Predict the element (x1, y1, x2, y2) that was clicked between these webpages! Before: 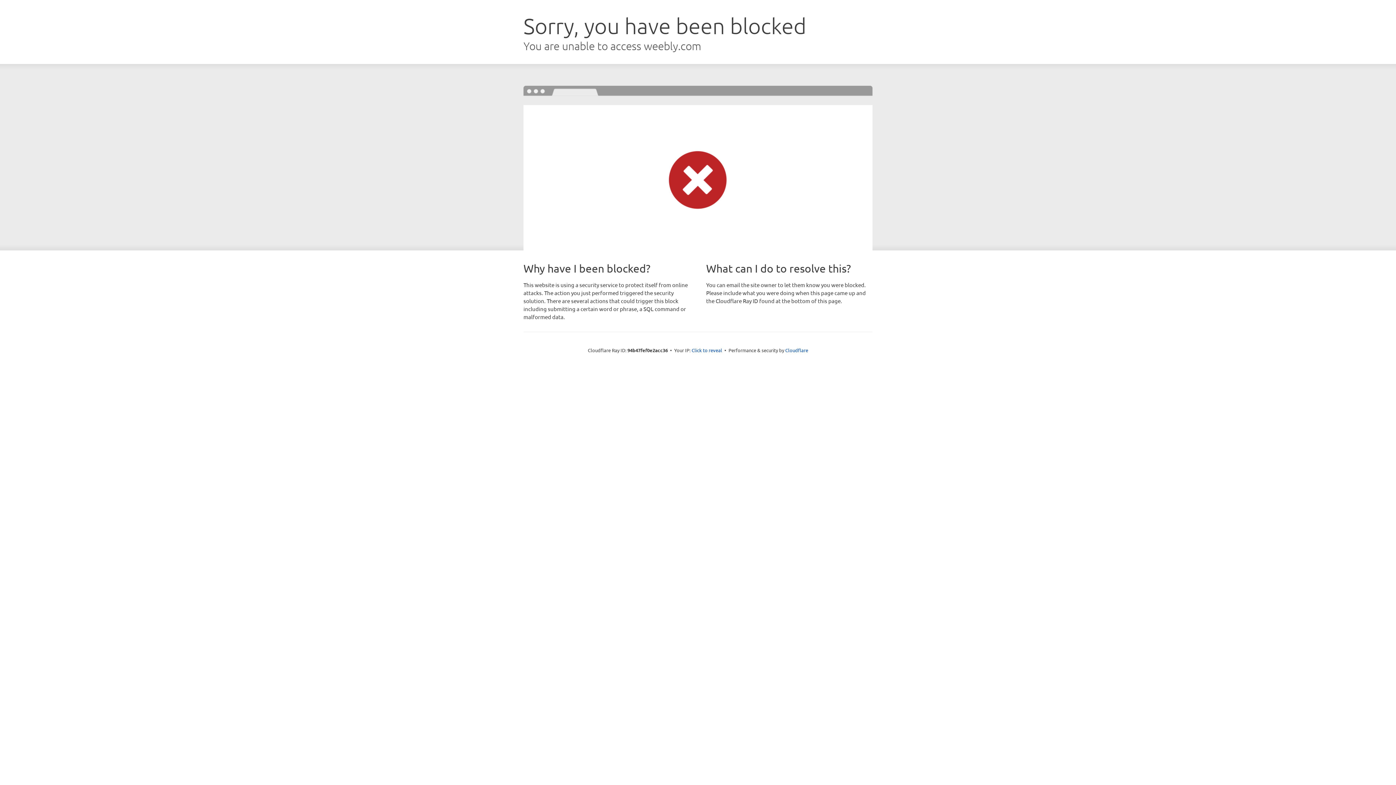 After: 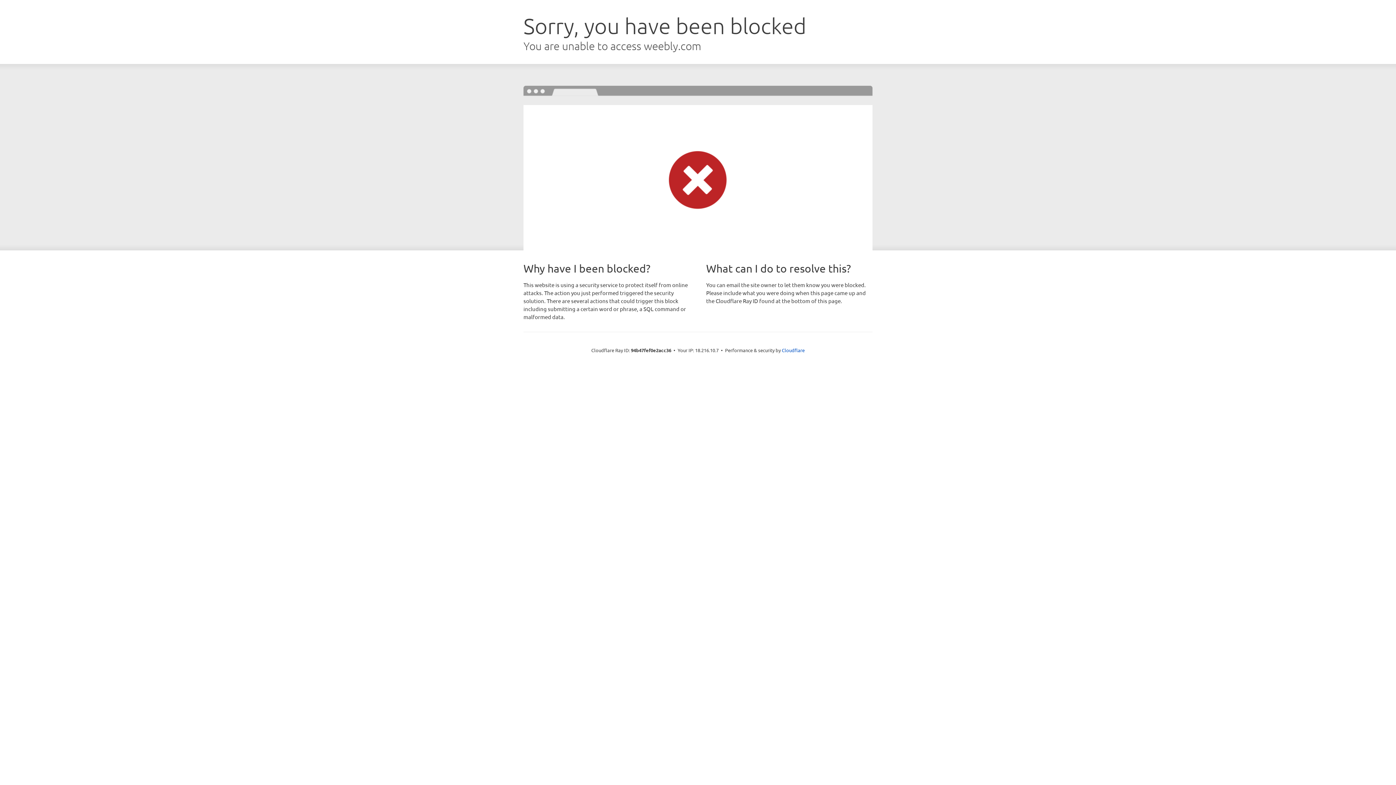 Action: bbox: (691, 346, 722, 353) label: Click to reveal